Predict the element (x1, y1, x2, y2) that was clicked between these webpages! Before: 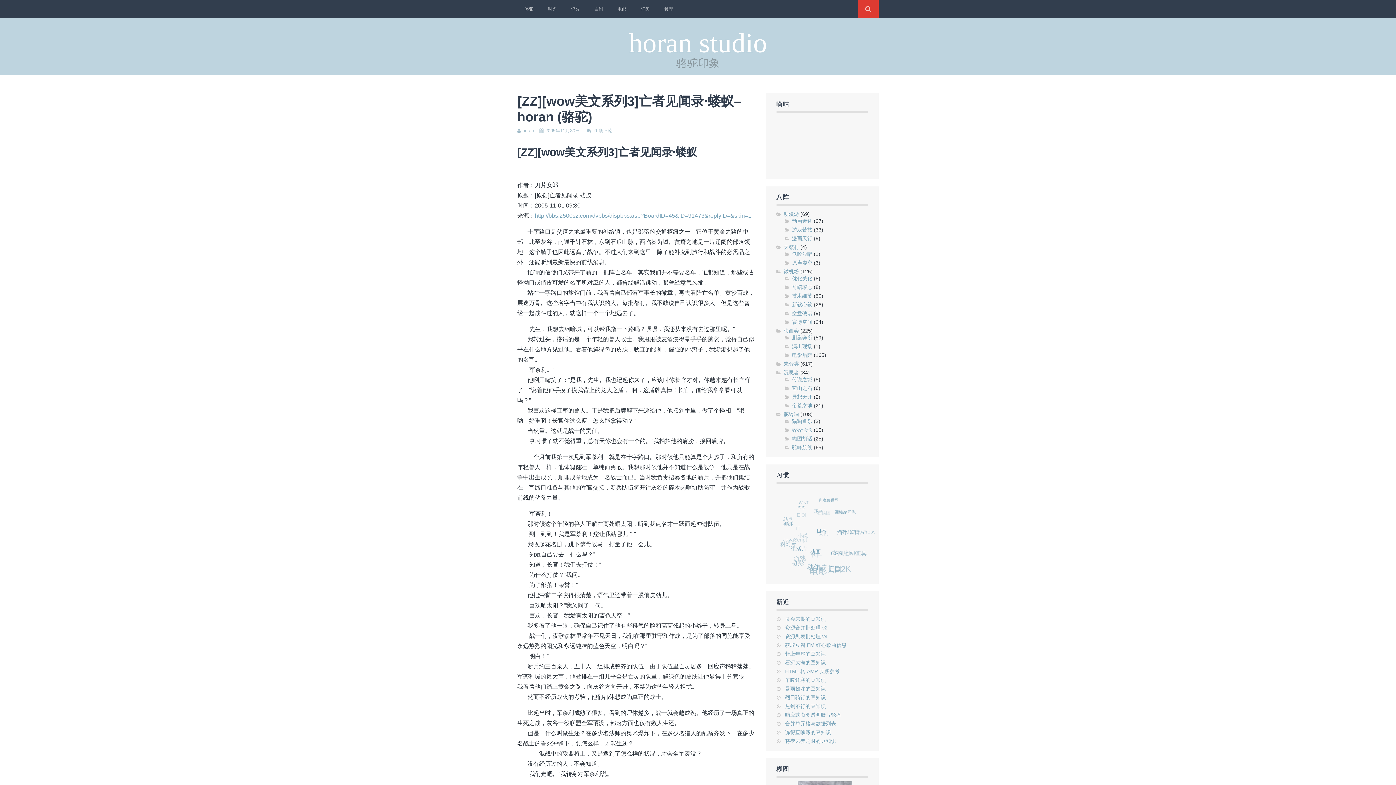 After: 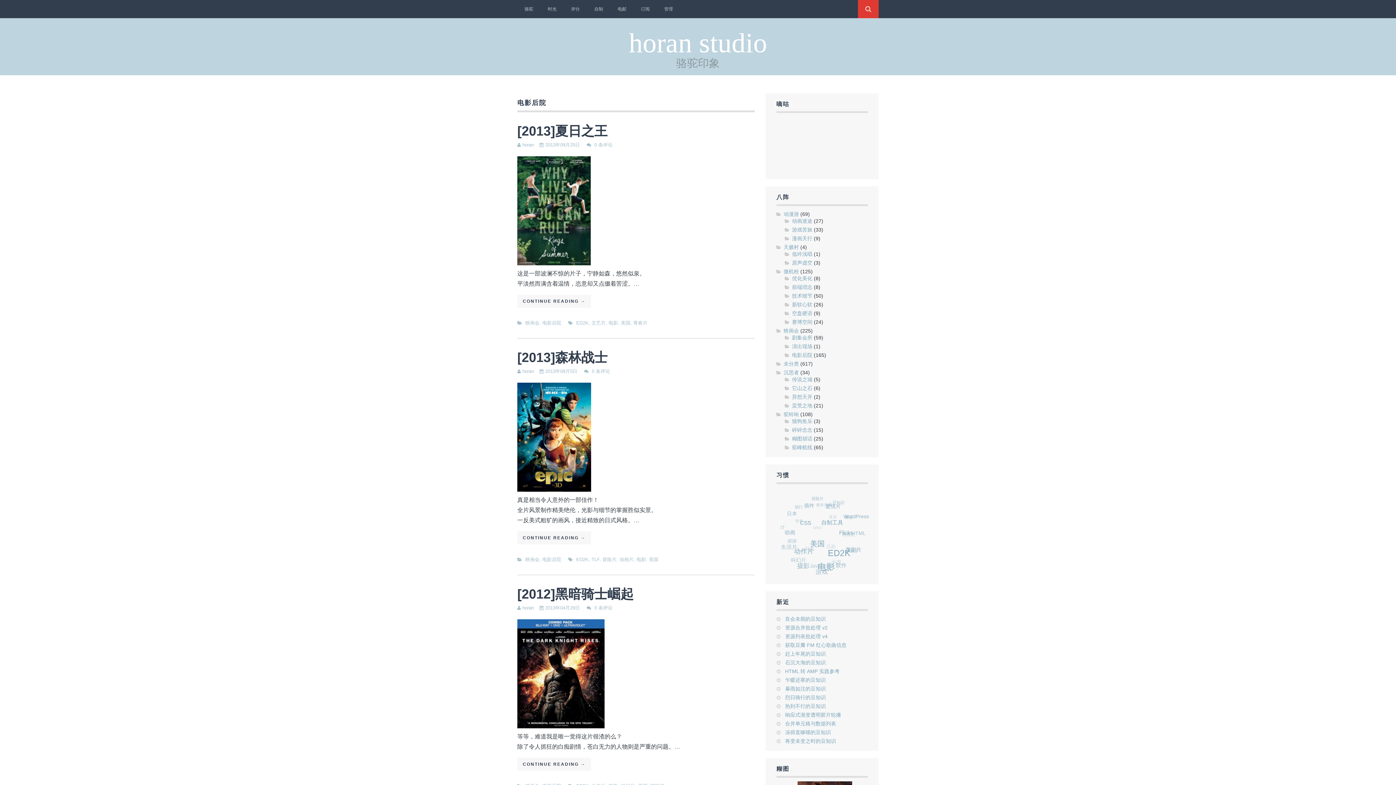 Action: label: 电影后院 bbox: (792, 352, 812, 358)